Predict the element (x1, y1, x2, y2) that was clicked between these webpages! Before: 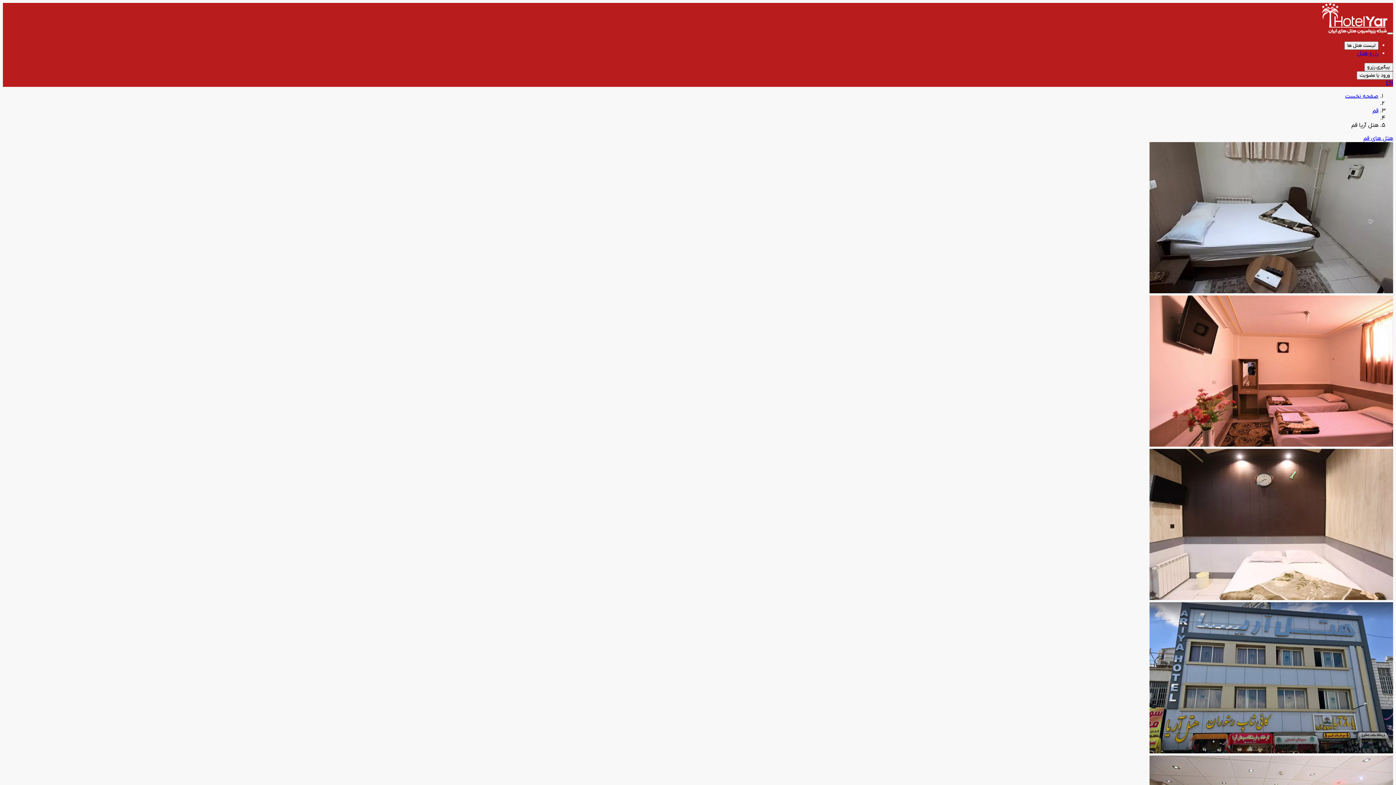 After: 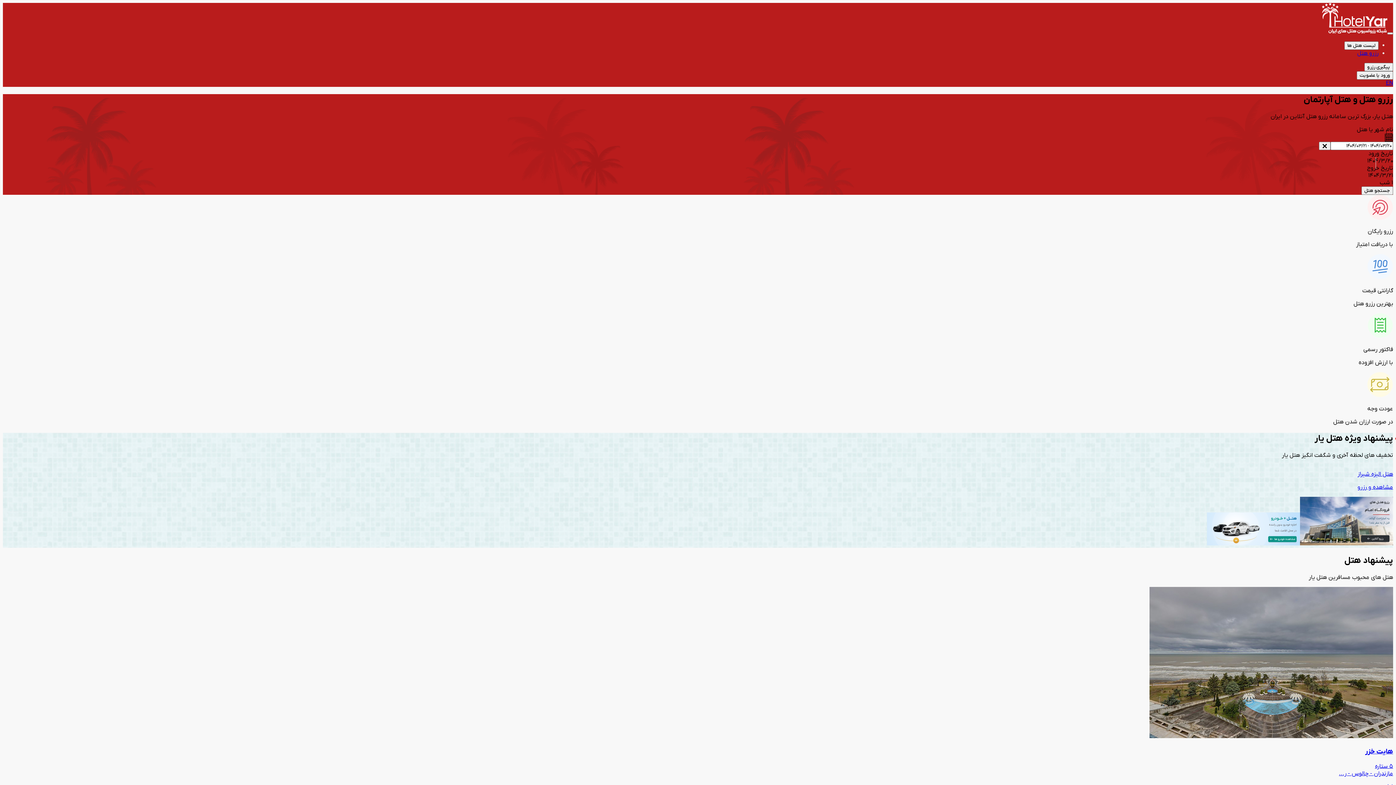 Action: label: رزرو هتل bbox: (1357, 49, 1378, 57)